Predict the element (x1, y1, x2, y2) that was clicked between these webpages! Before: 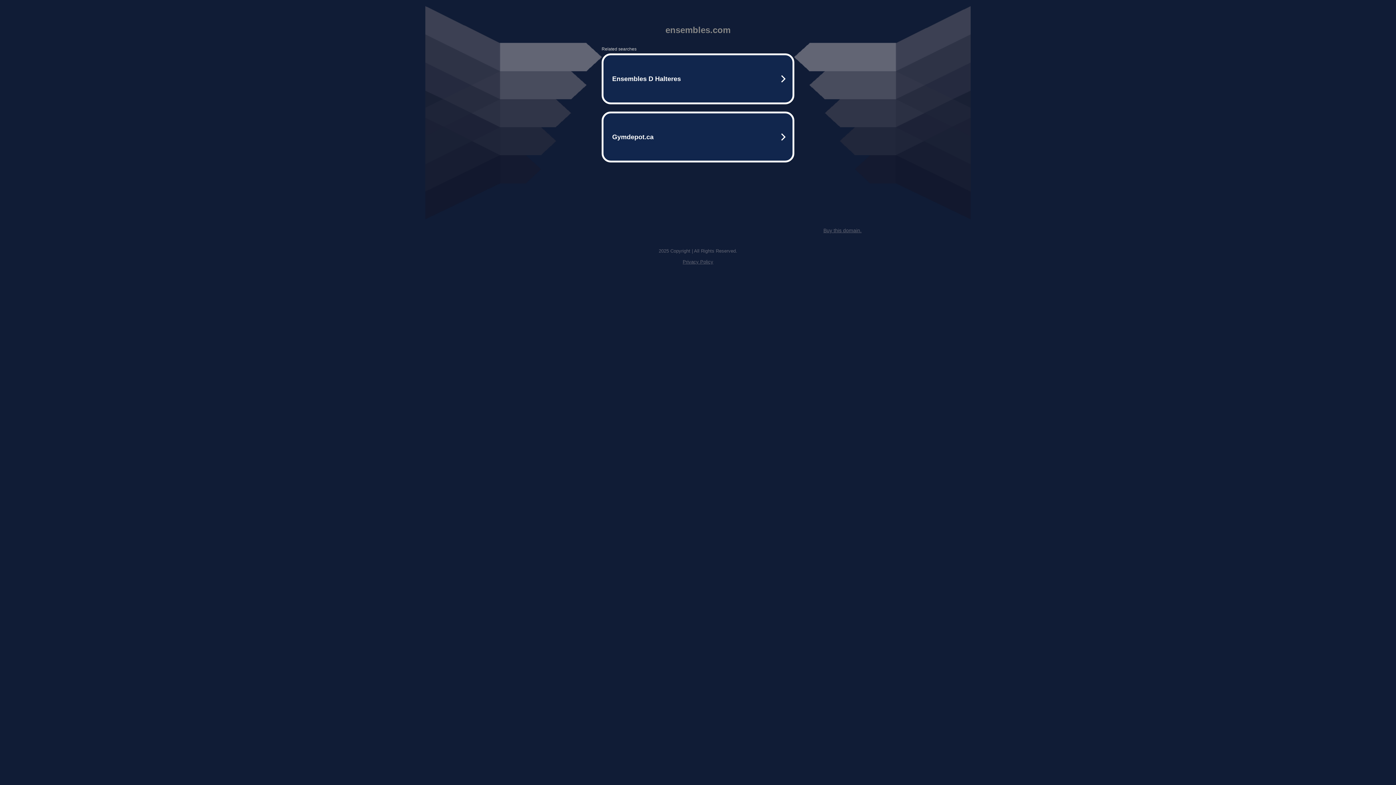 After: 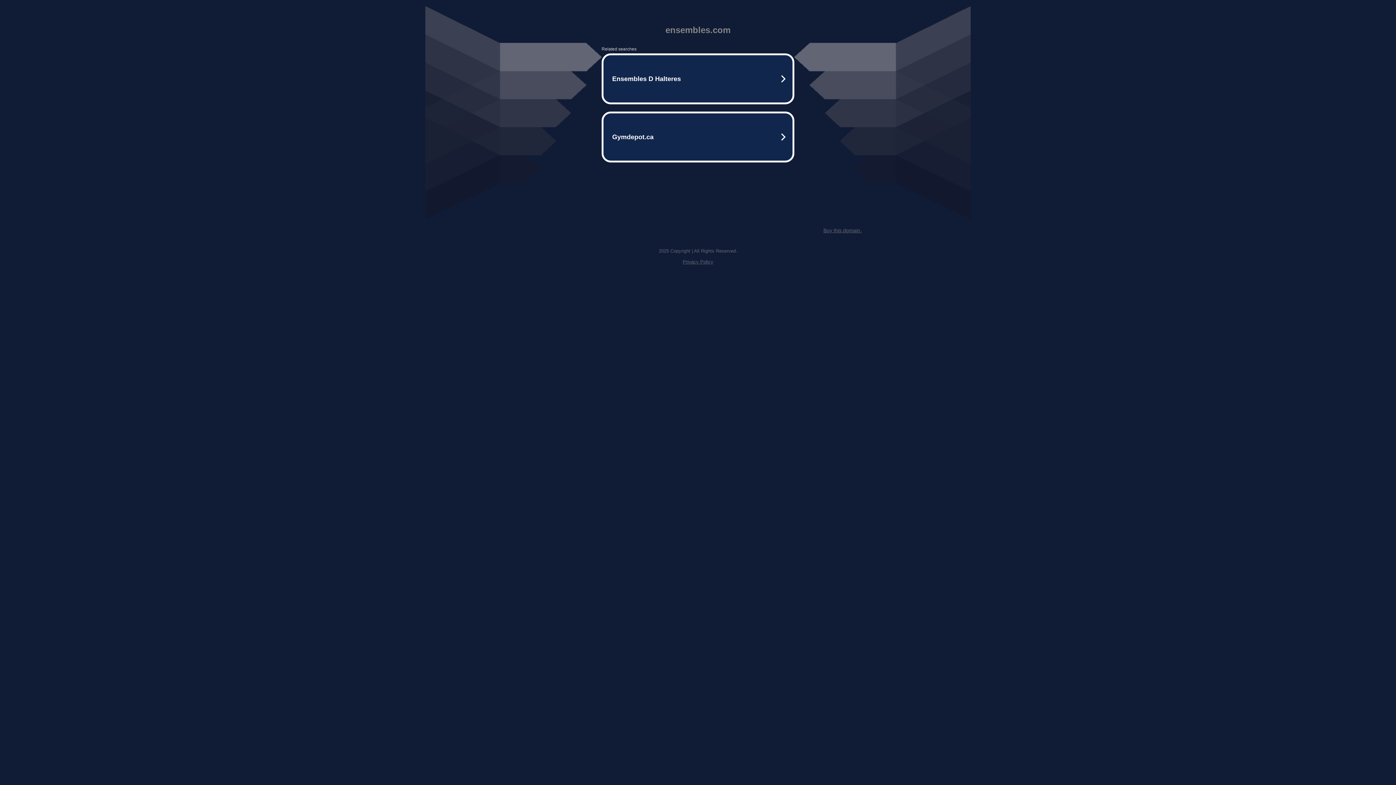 Action: label: Buy this domain. bbox: (823, 227, 861, 233)